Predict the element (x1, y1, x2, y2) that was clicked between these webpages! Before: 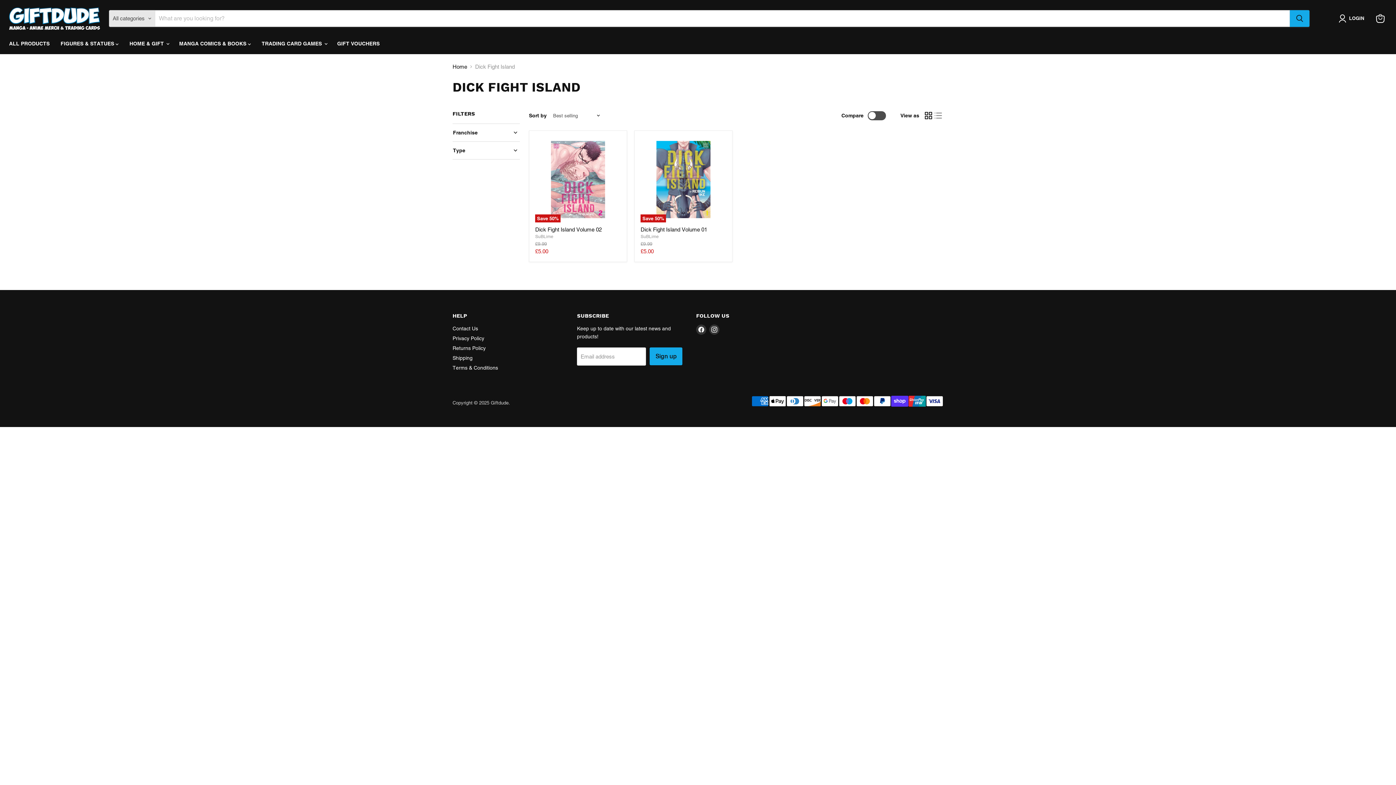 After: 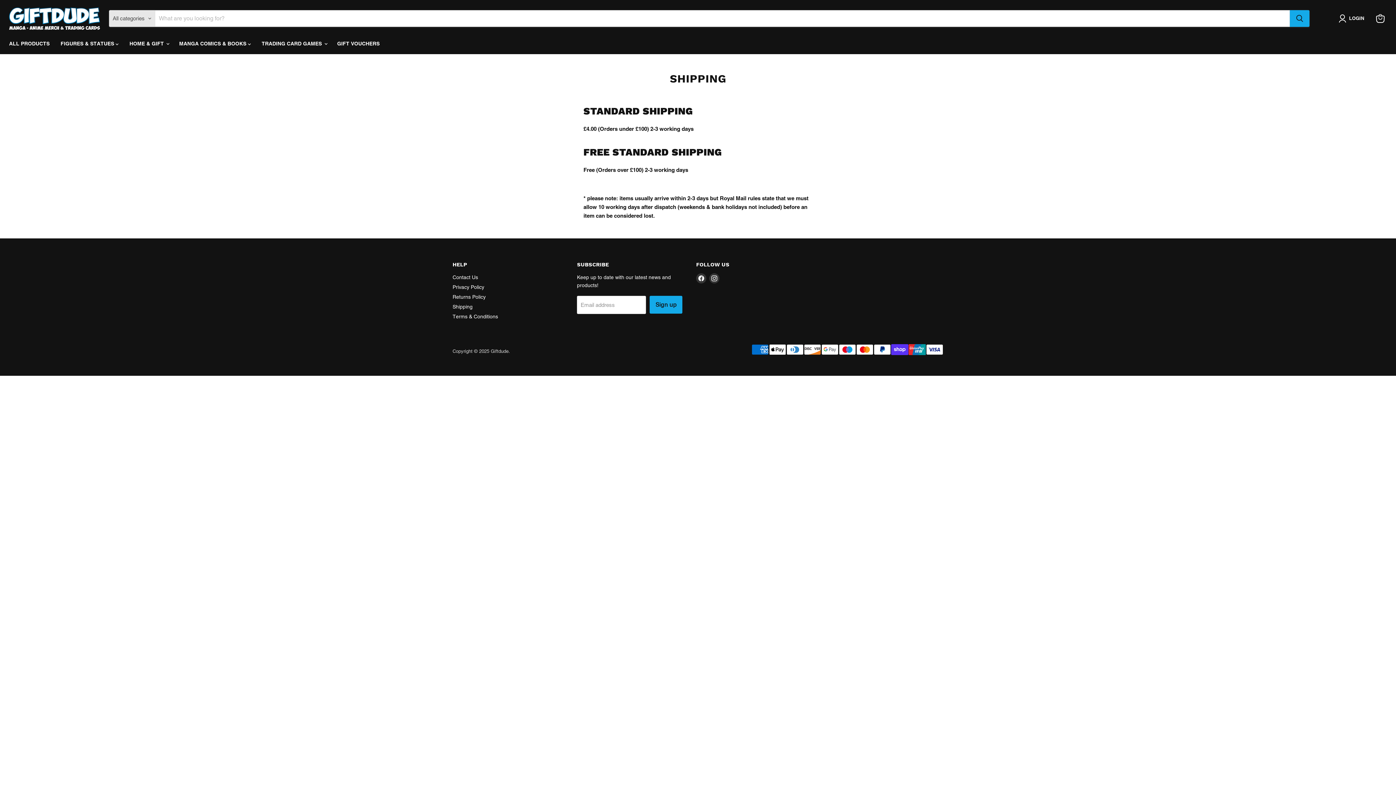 Action: label: Shipping bbox: (452, 355, 472, 361)